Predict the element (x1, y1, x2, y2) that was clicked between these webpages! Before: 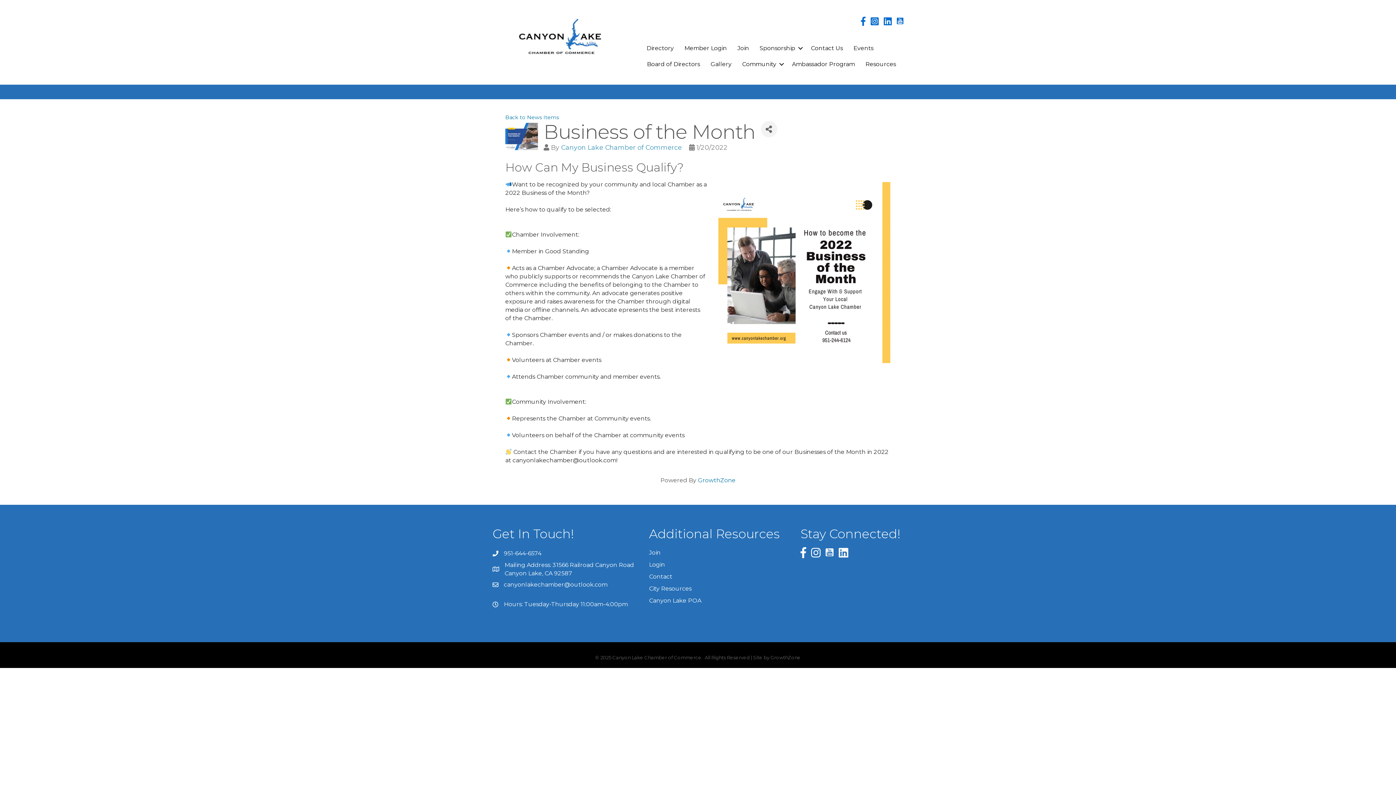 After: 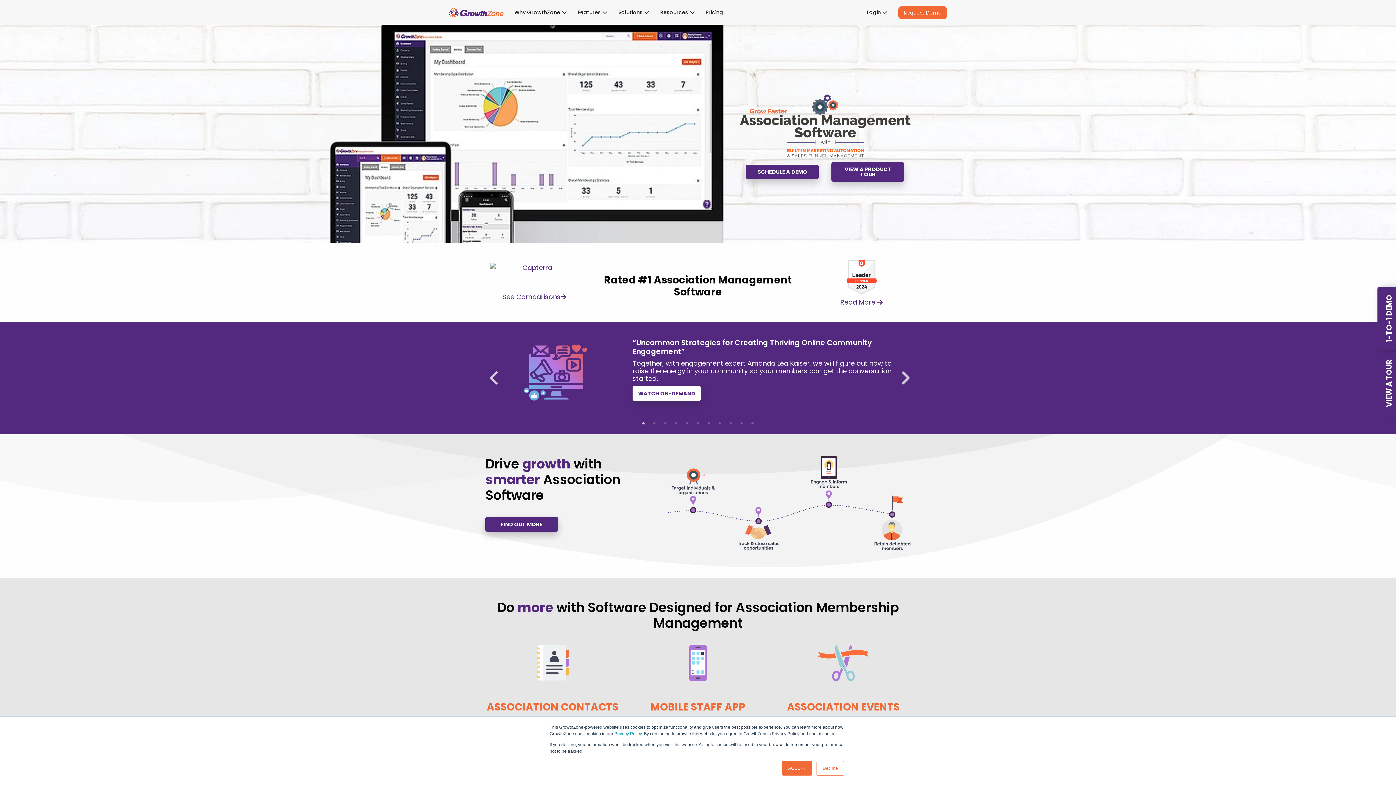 Action: label: GrowthZone bbox: (698, 477, 735, 484)